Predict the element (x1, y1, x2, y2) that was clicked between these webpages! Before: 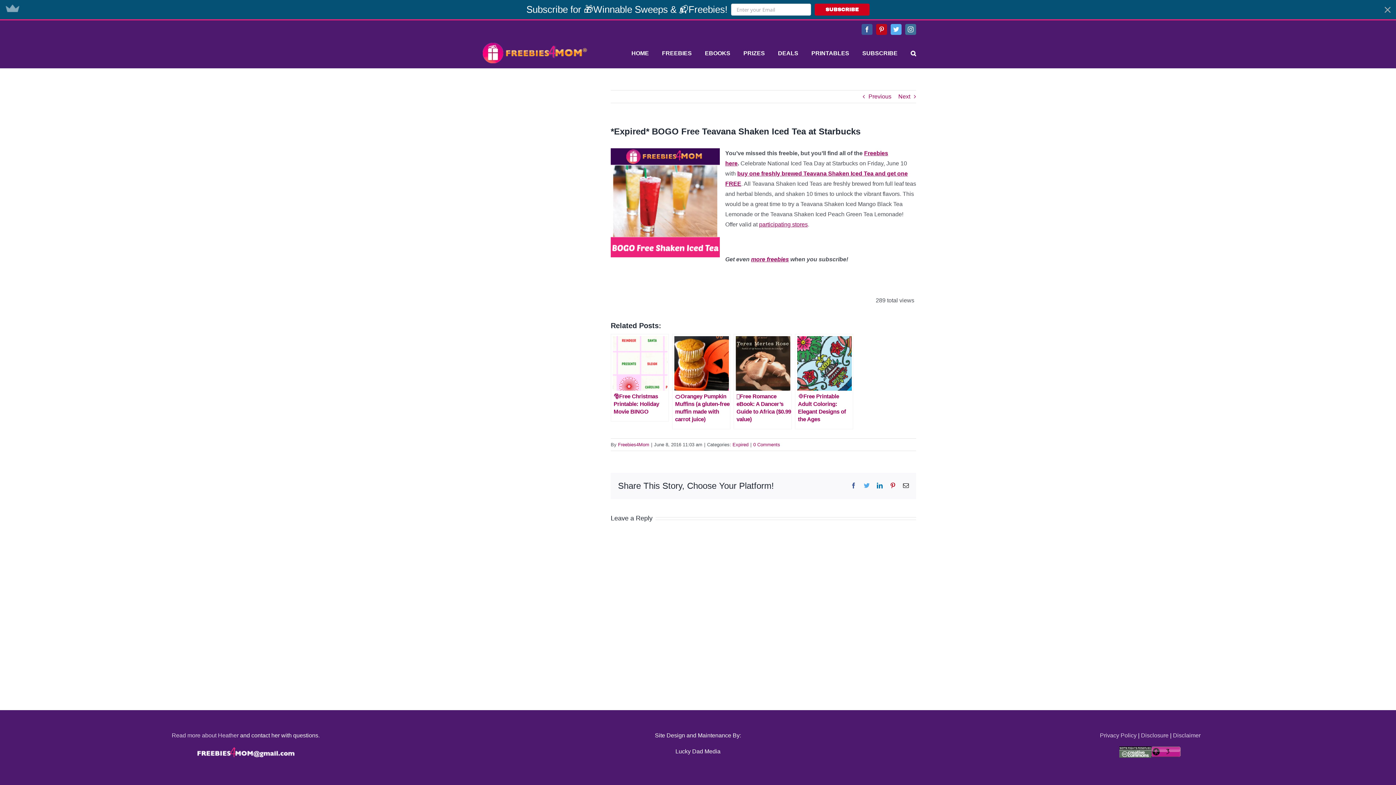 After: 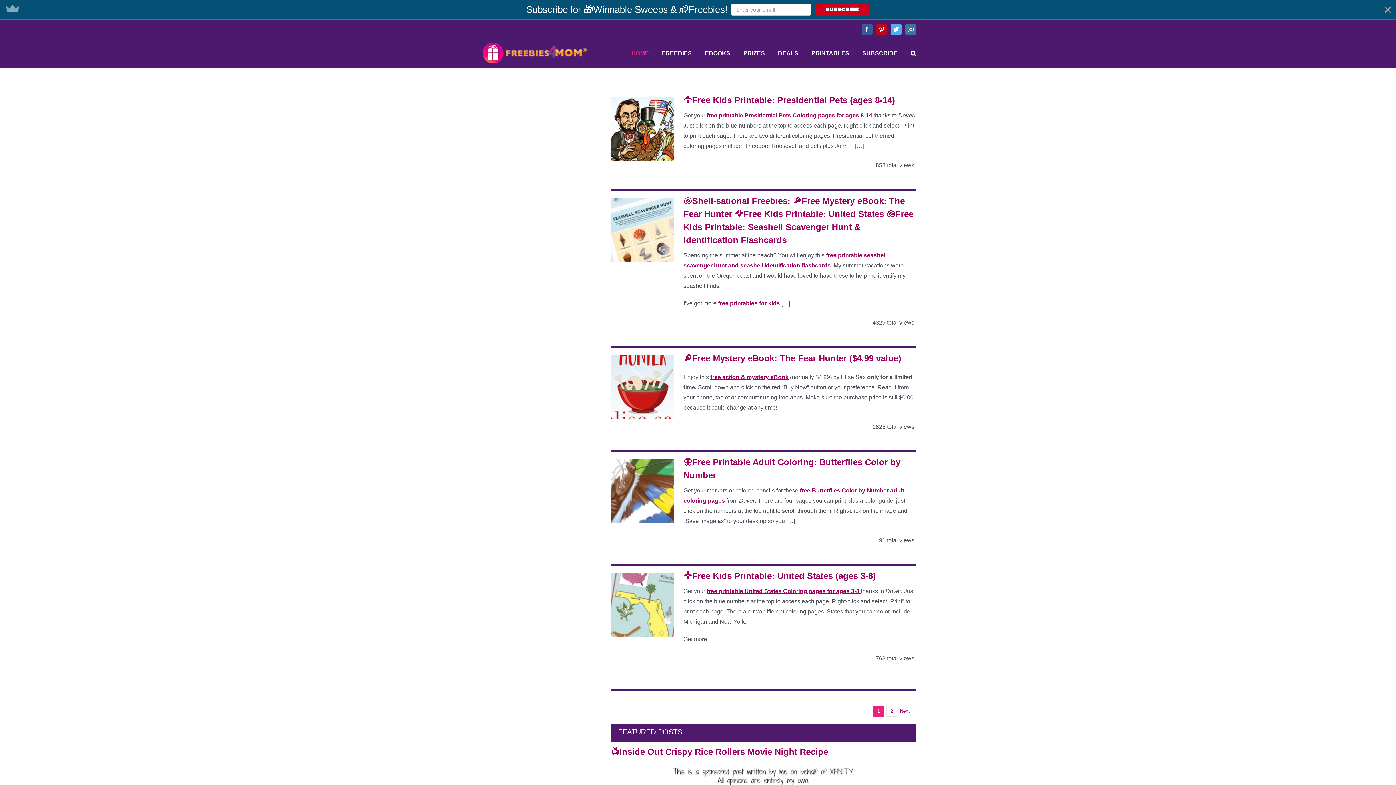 Action: label: HOME bbox: (631, 19, 649, 48)